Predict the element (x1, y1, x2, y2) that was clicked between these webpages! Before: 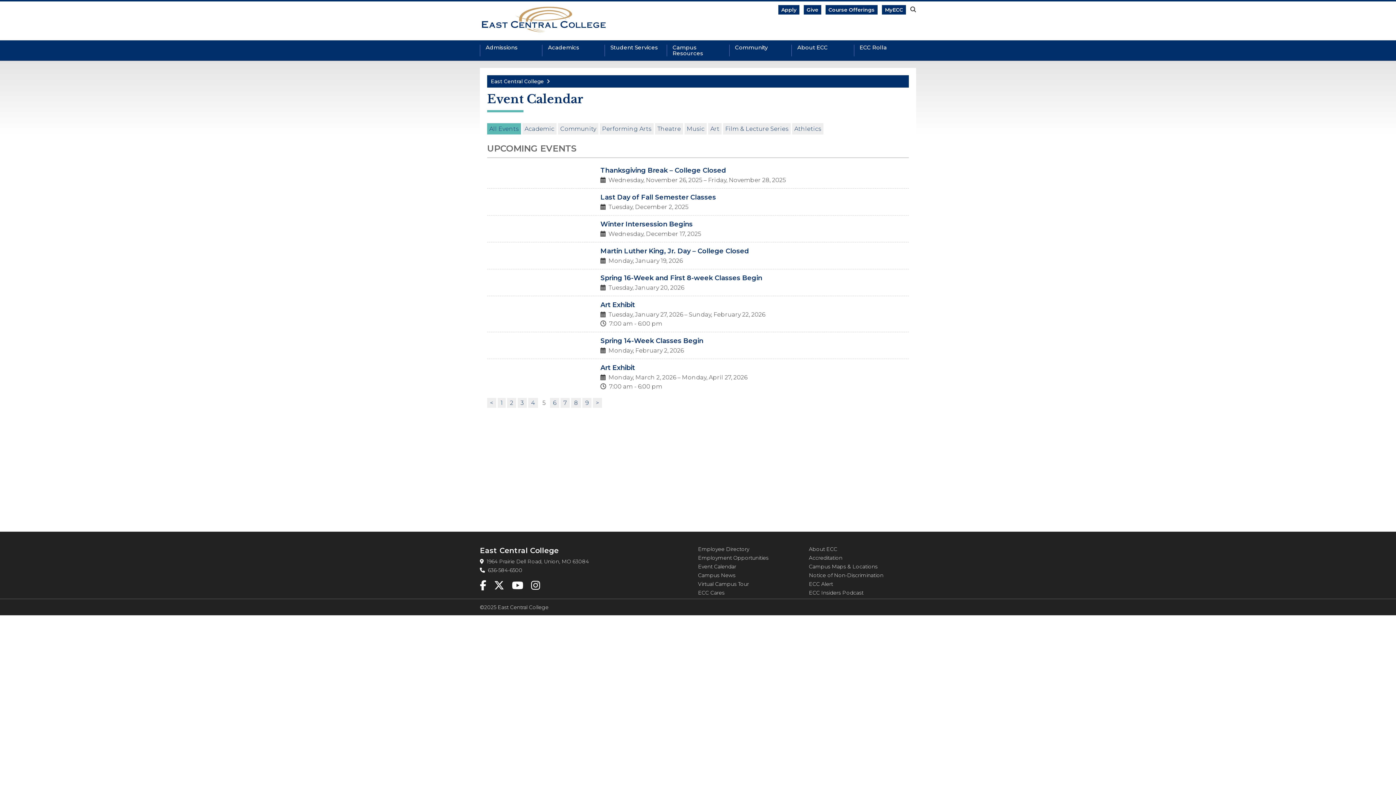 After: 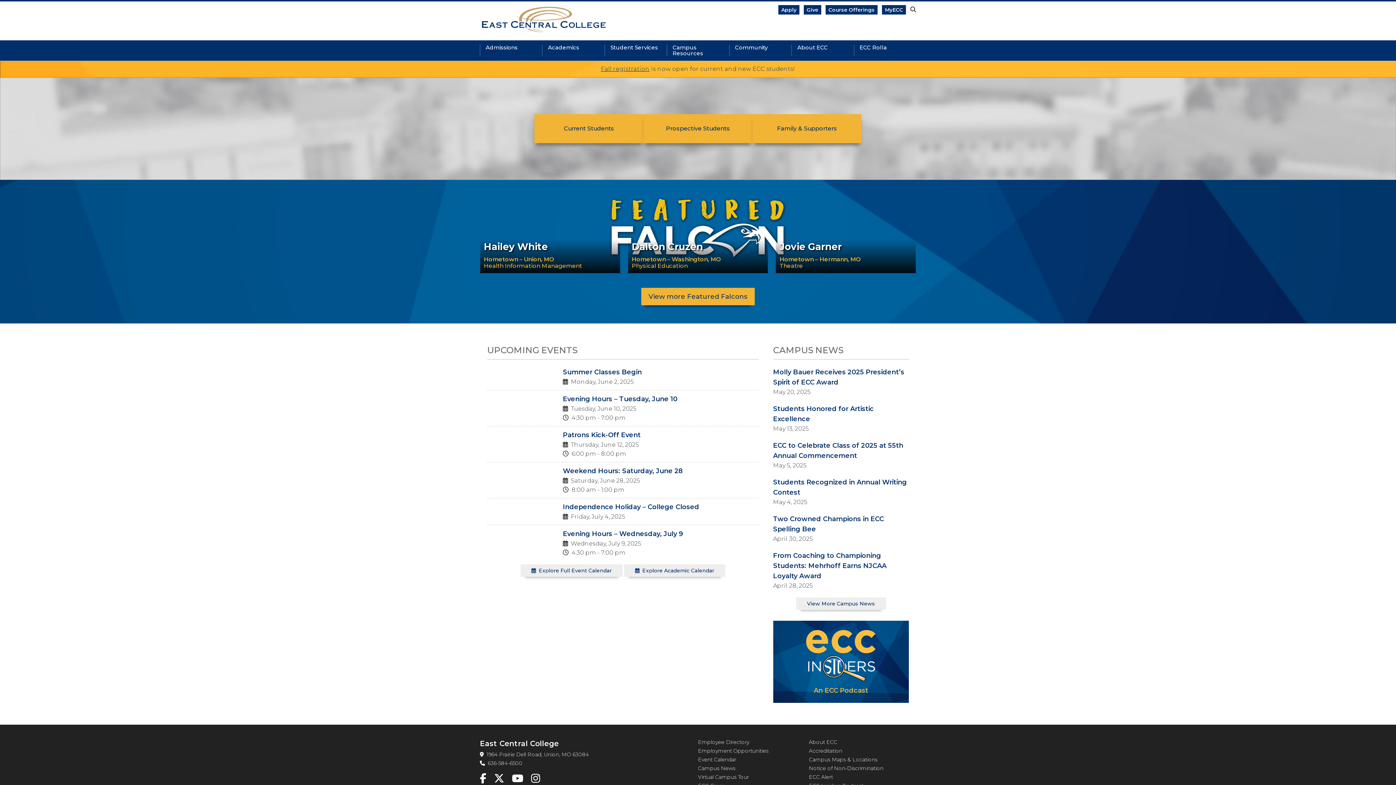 Action: bbox: (490, 78, 544, 84) label: East Central College